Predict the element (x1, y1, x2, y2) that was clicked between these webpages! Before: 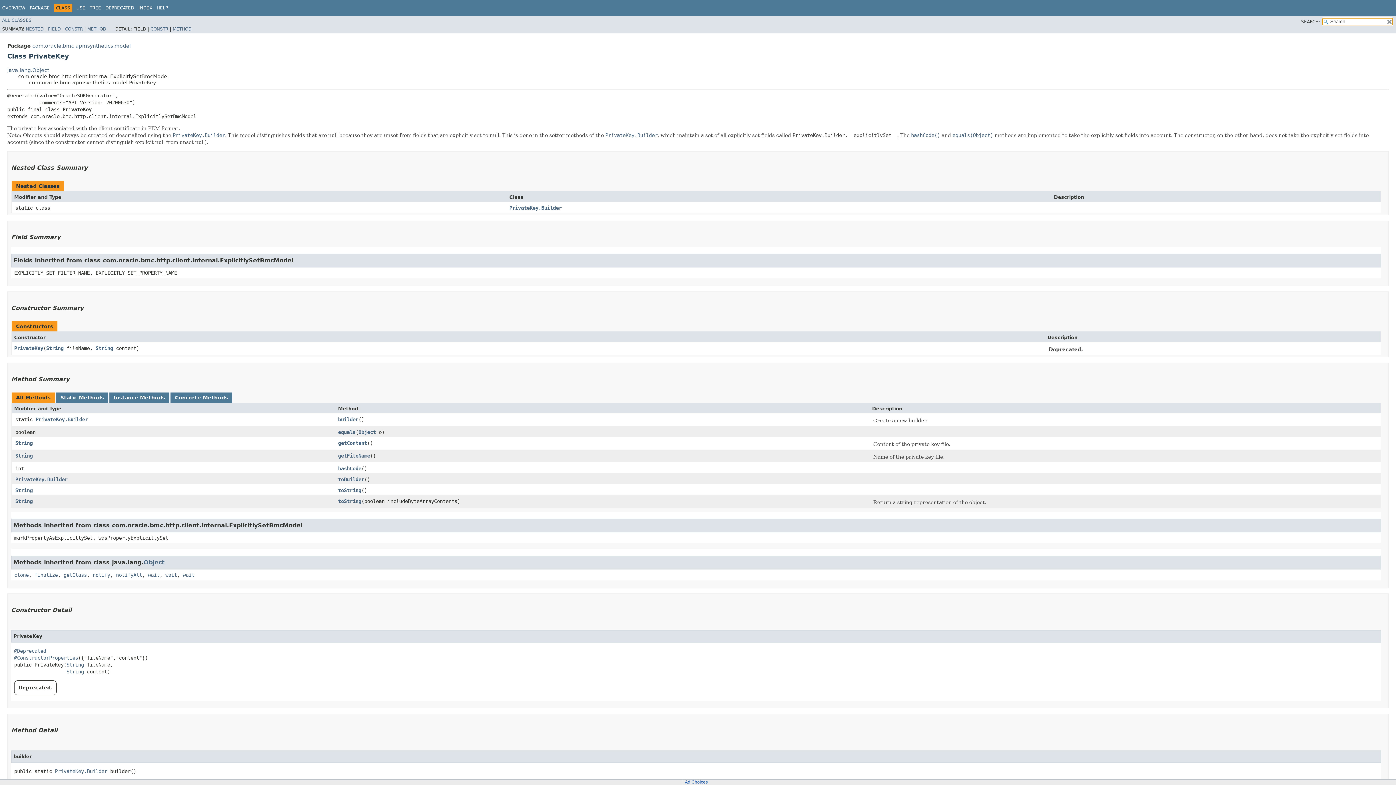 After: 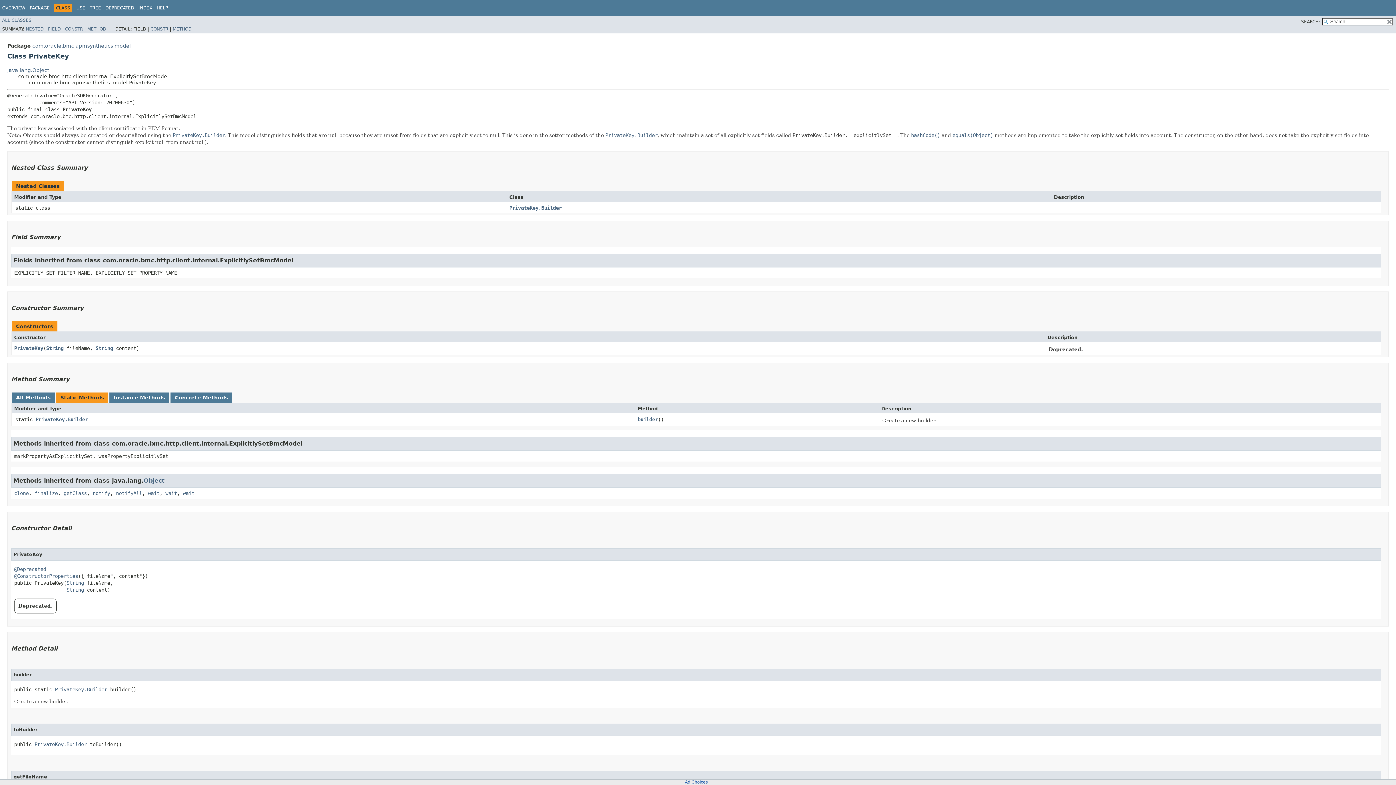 Action: bbox: (60, 394, 104, 400) label: Static Methods